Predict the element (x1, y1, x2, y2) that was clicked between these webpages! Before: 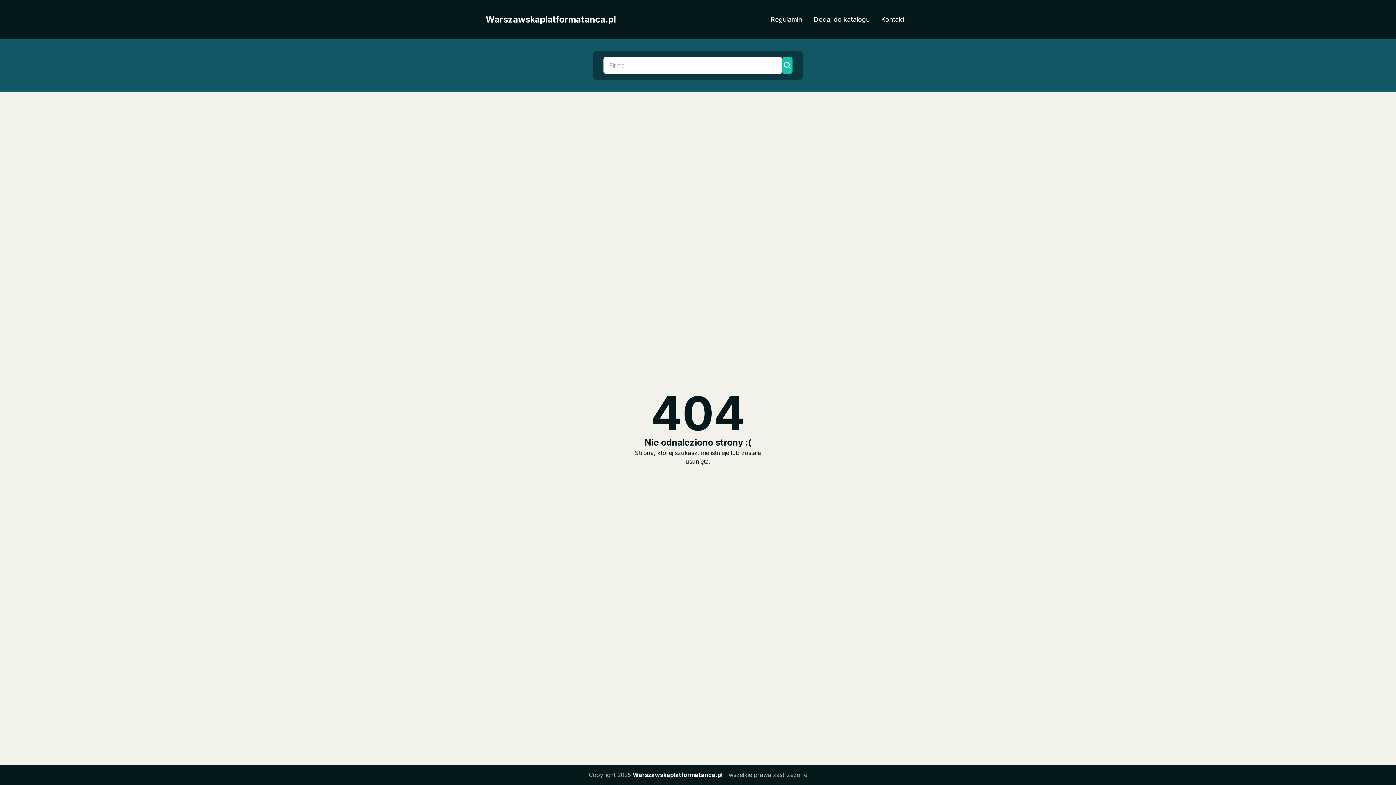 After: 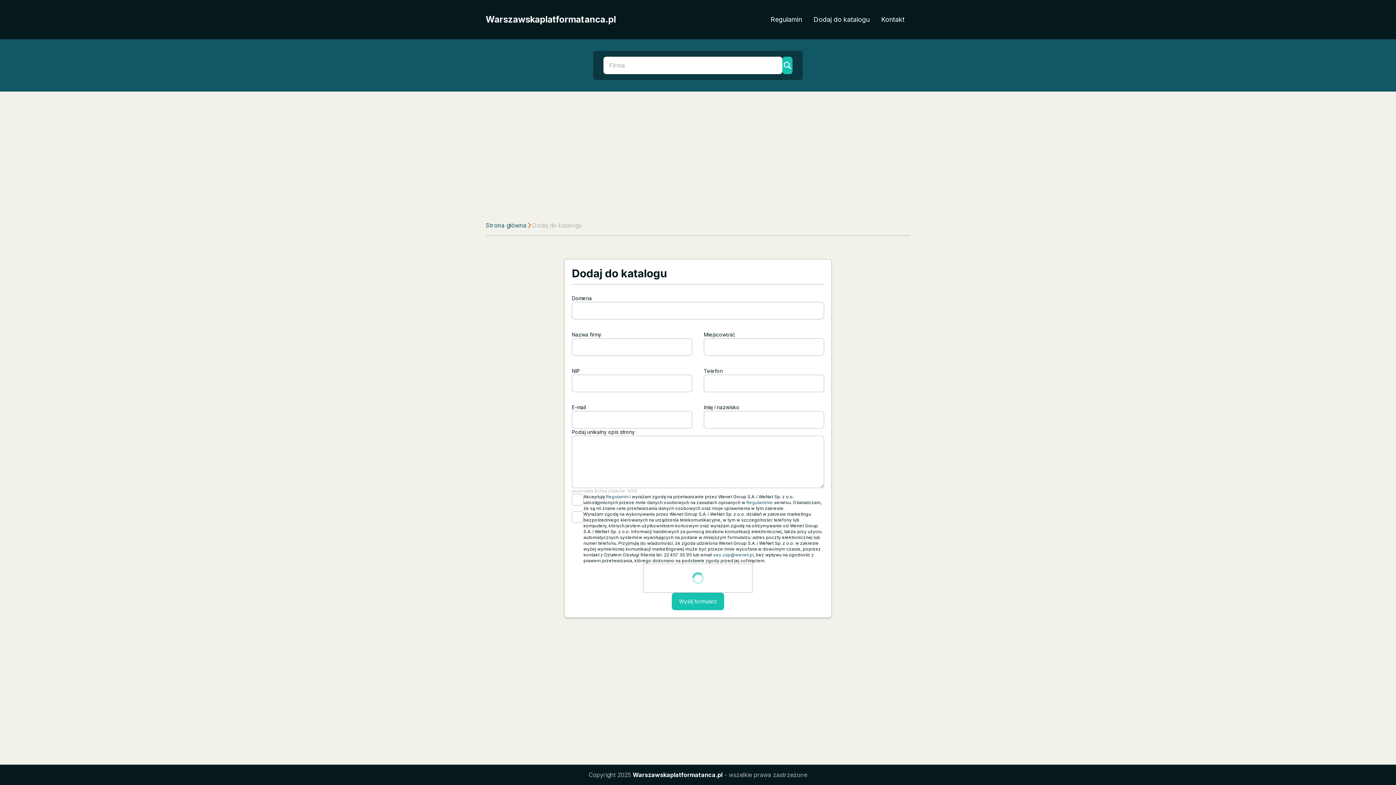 Action: label: Dodaj do katalogu bbox: (808, 11, 875, 27)